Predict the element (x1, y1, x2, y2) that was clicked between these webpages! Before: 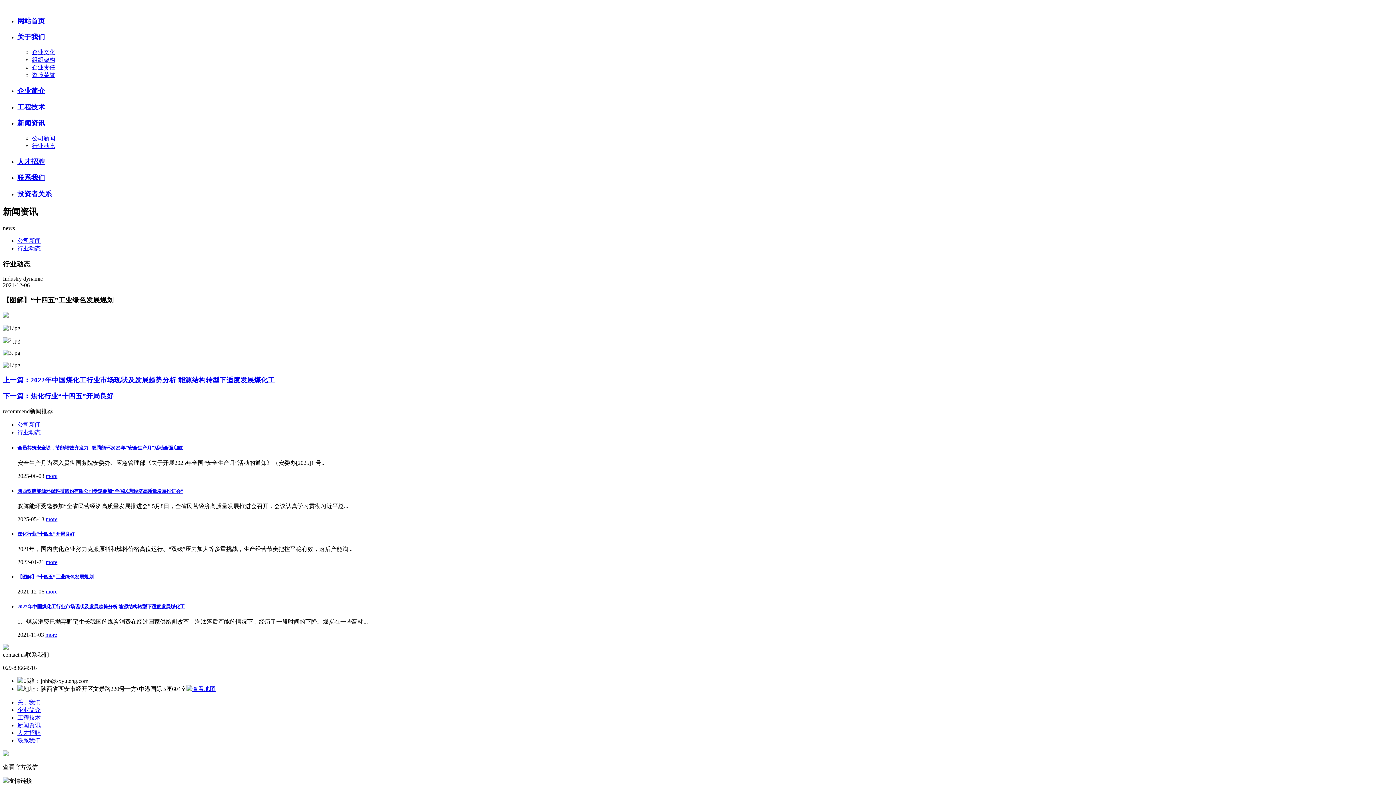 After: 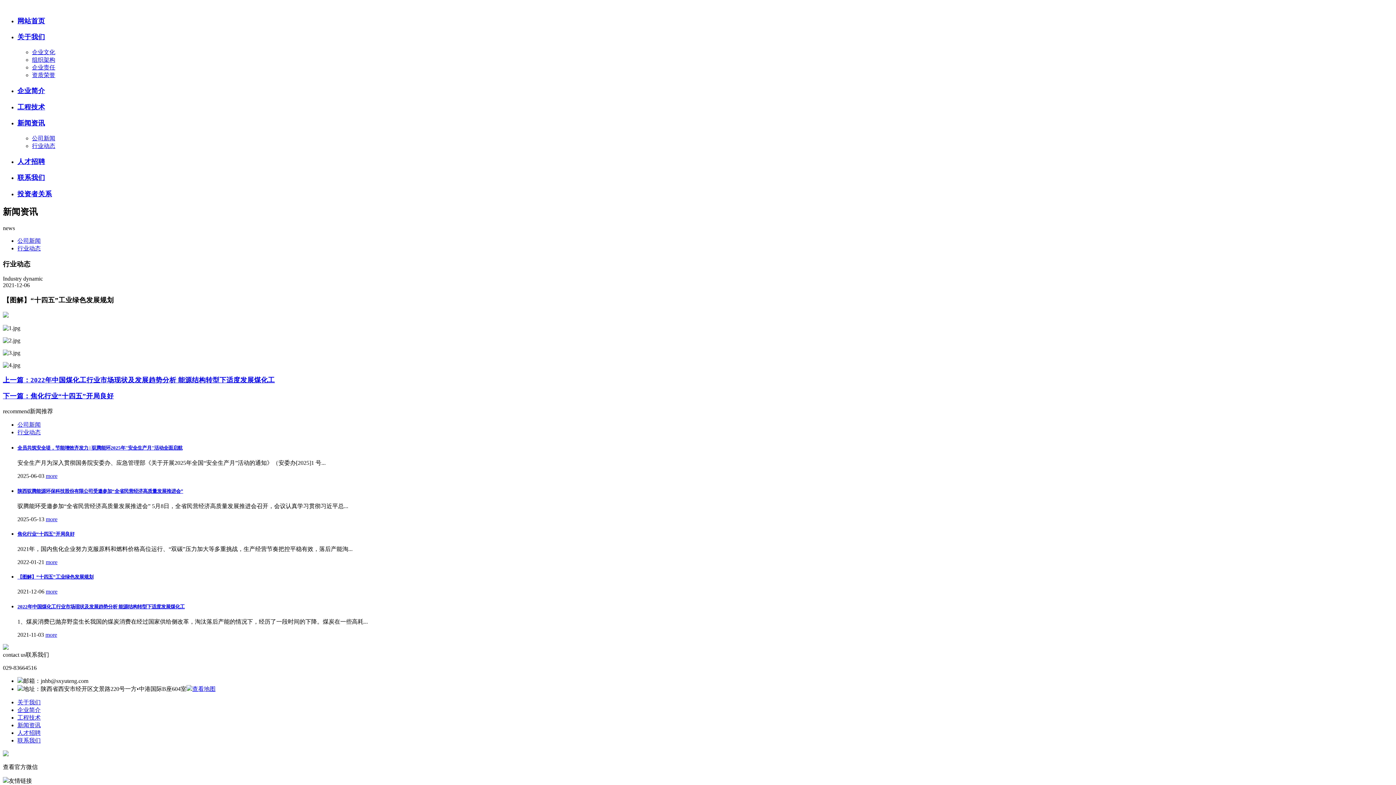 Action: bbox: (2, 312, 8, 318)